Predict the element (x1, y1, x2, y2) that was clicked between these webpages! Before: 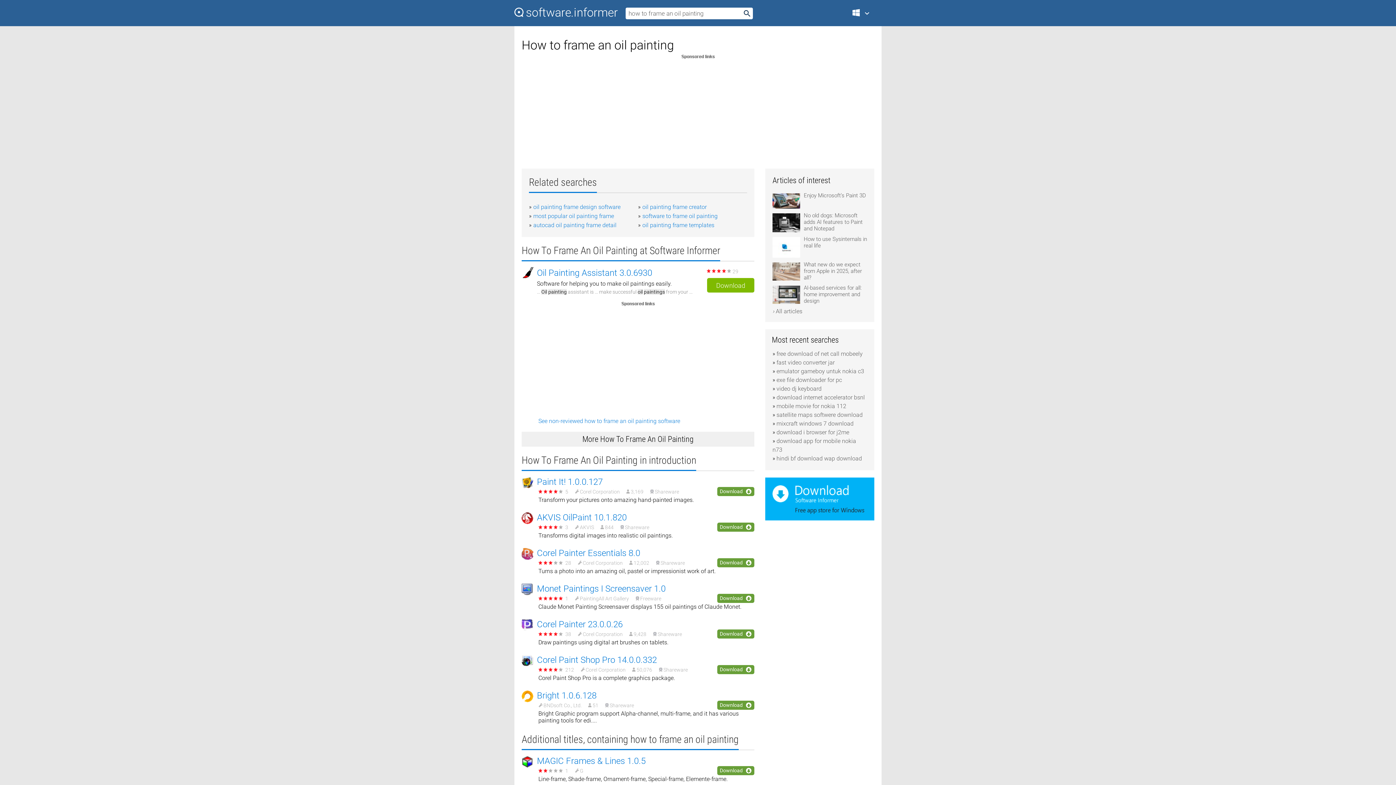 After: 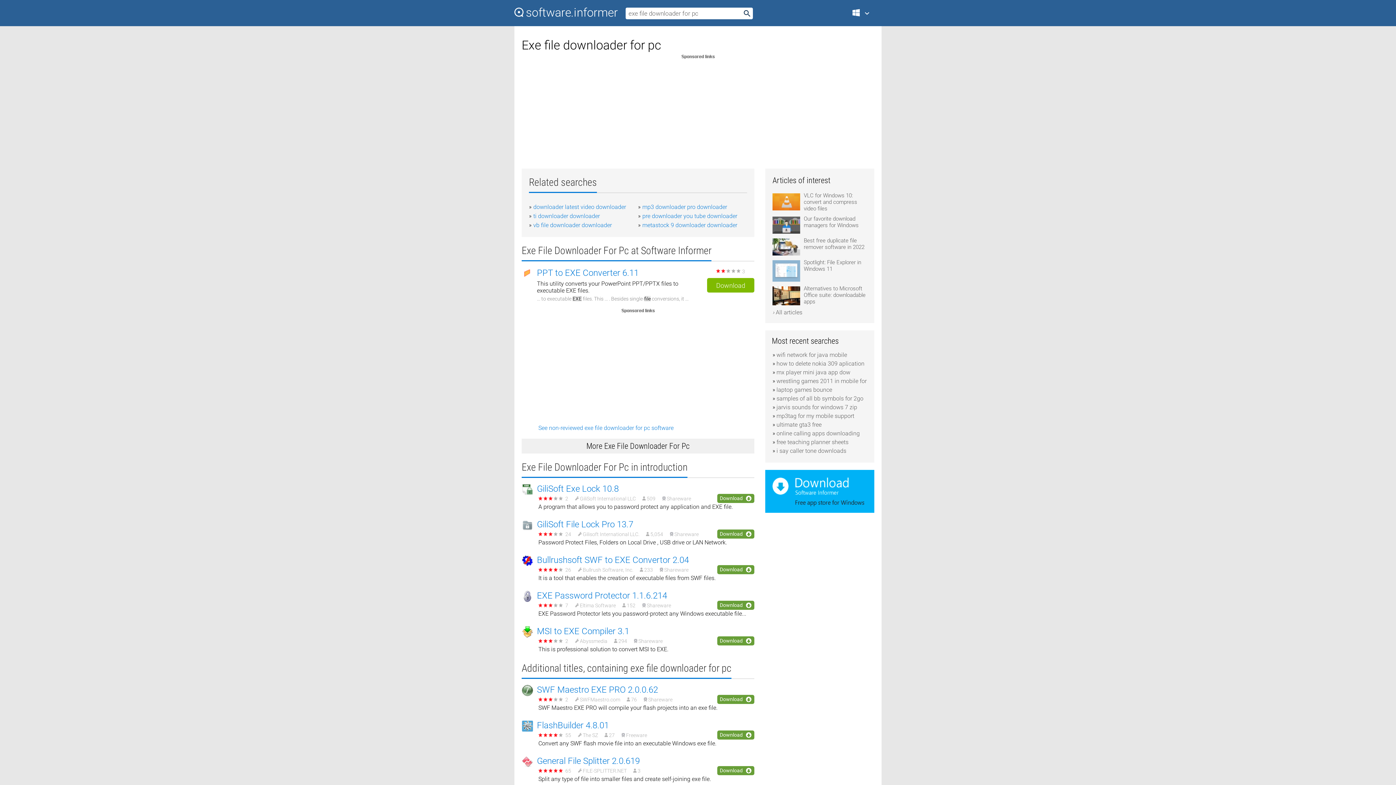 Action: label: exe file downloader for pc bbox: (776, 376, 842, 383)